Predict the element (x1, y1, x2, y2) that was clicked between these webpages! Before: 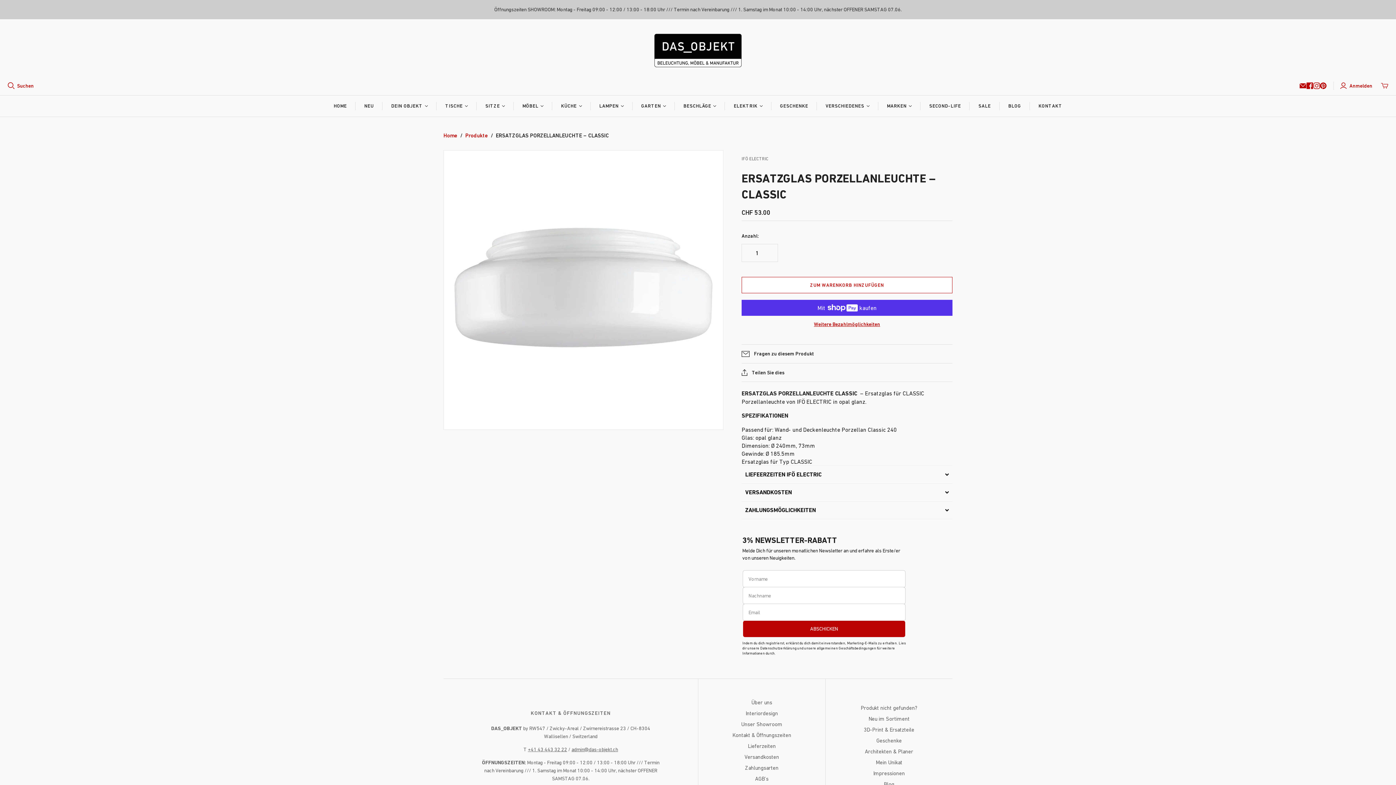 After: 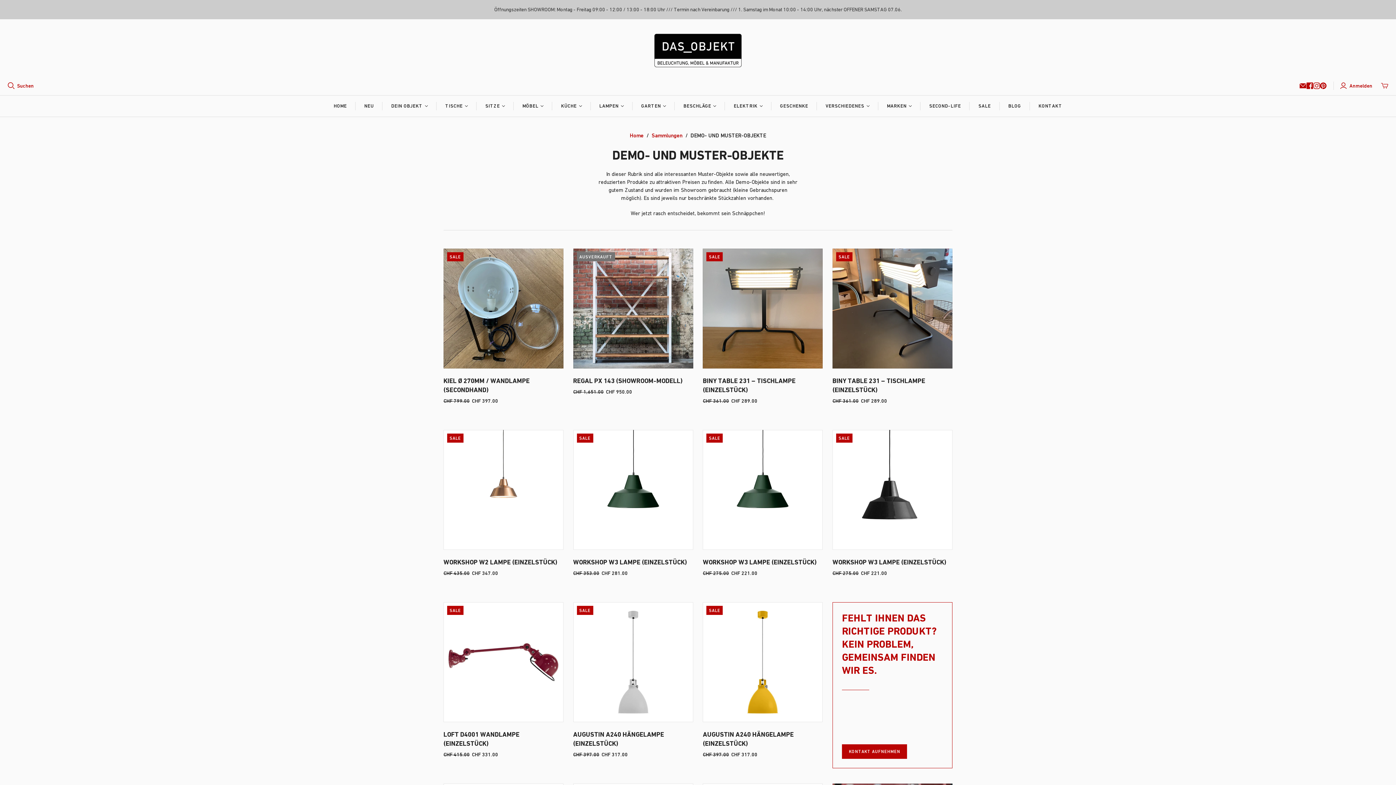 Action: bbox: (969, 95, 999, 116) label: SALE